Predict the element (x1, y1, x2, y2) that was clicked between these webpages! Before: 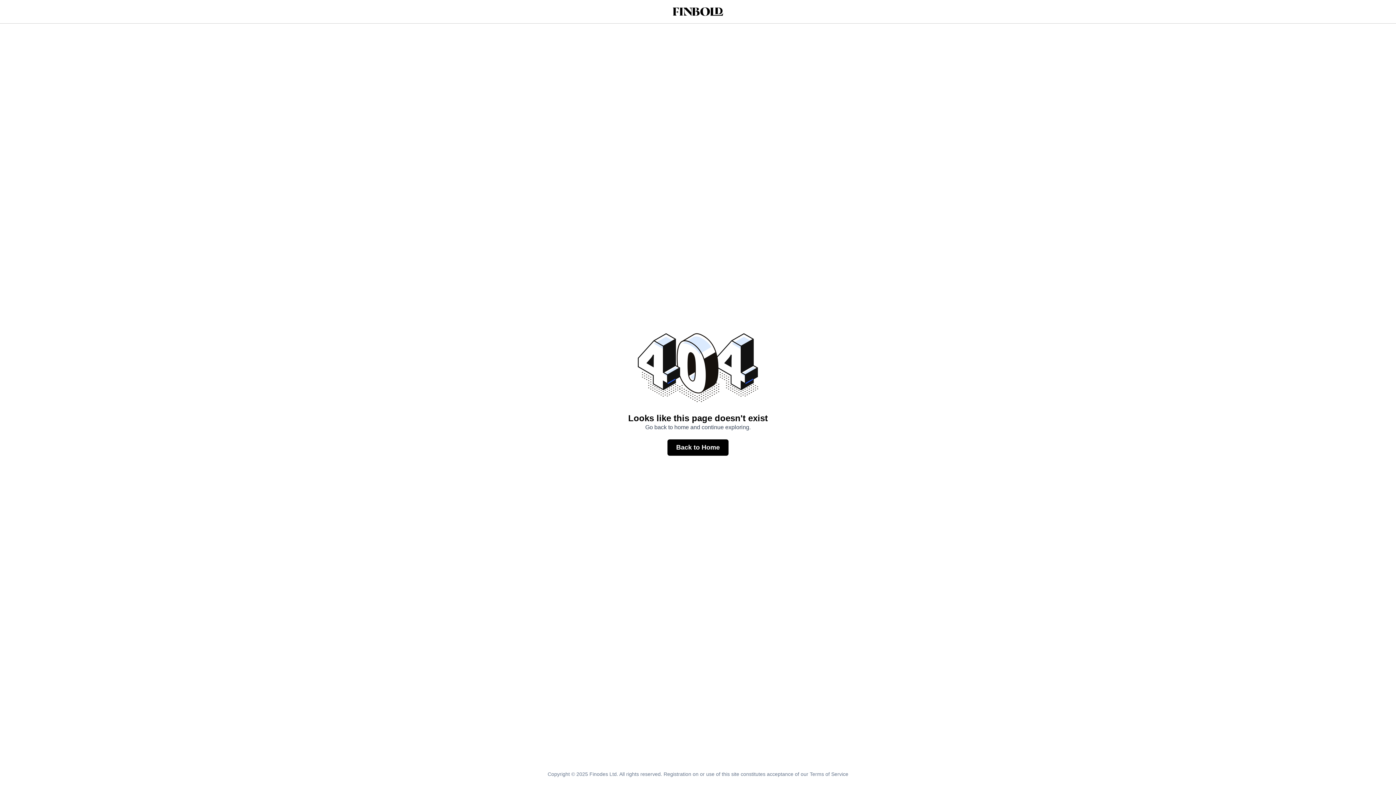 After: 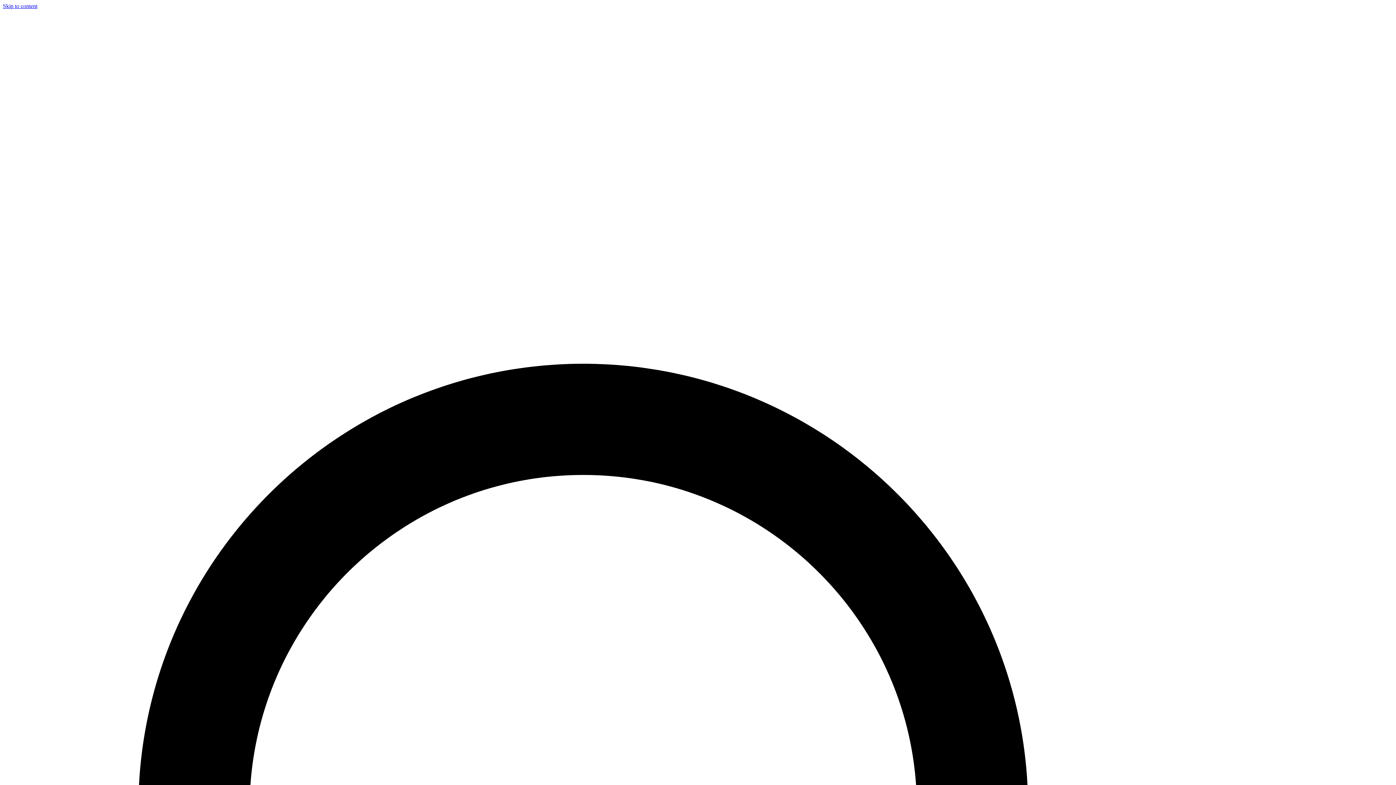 Action: label: Back to Home bbox: (667, 439, 728, 455)